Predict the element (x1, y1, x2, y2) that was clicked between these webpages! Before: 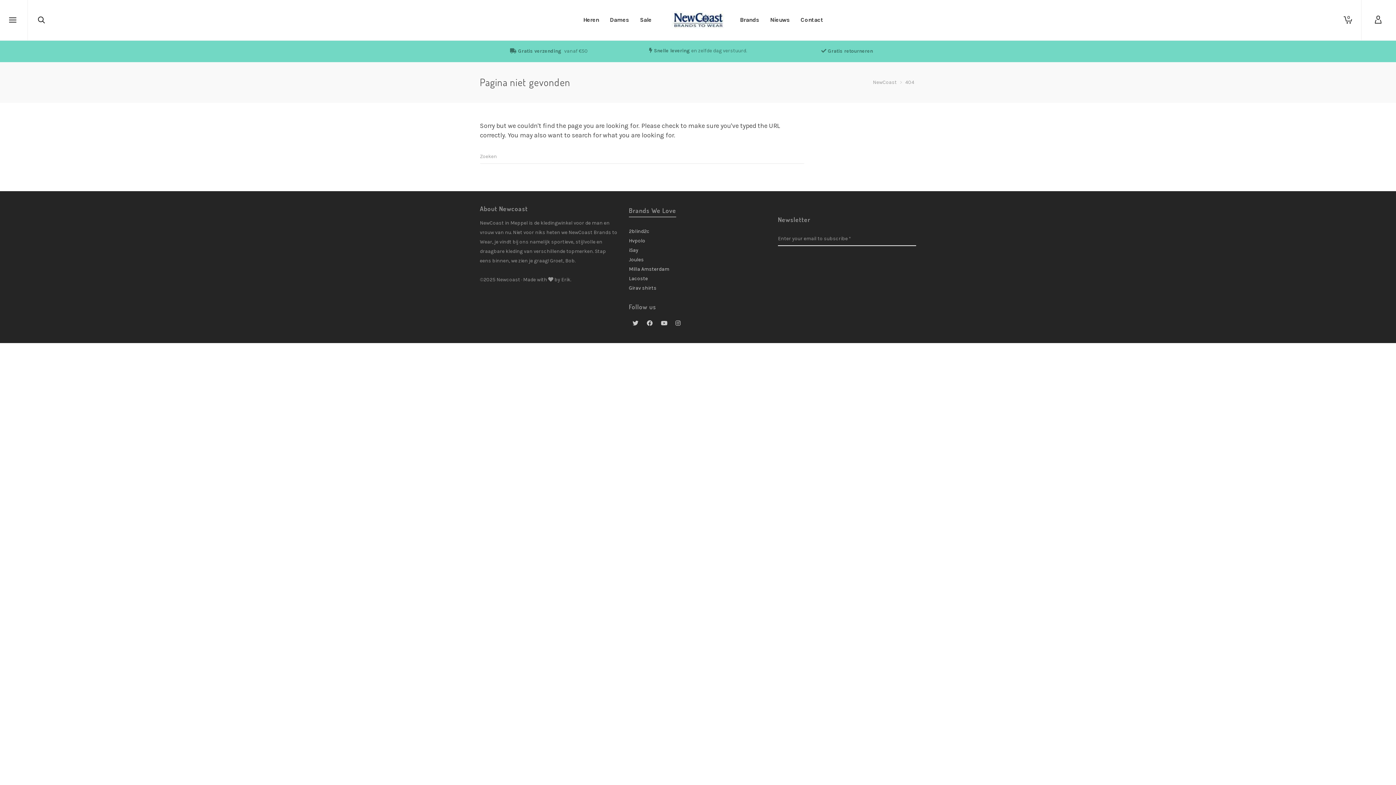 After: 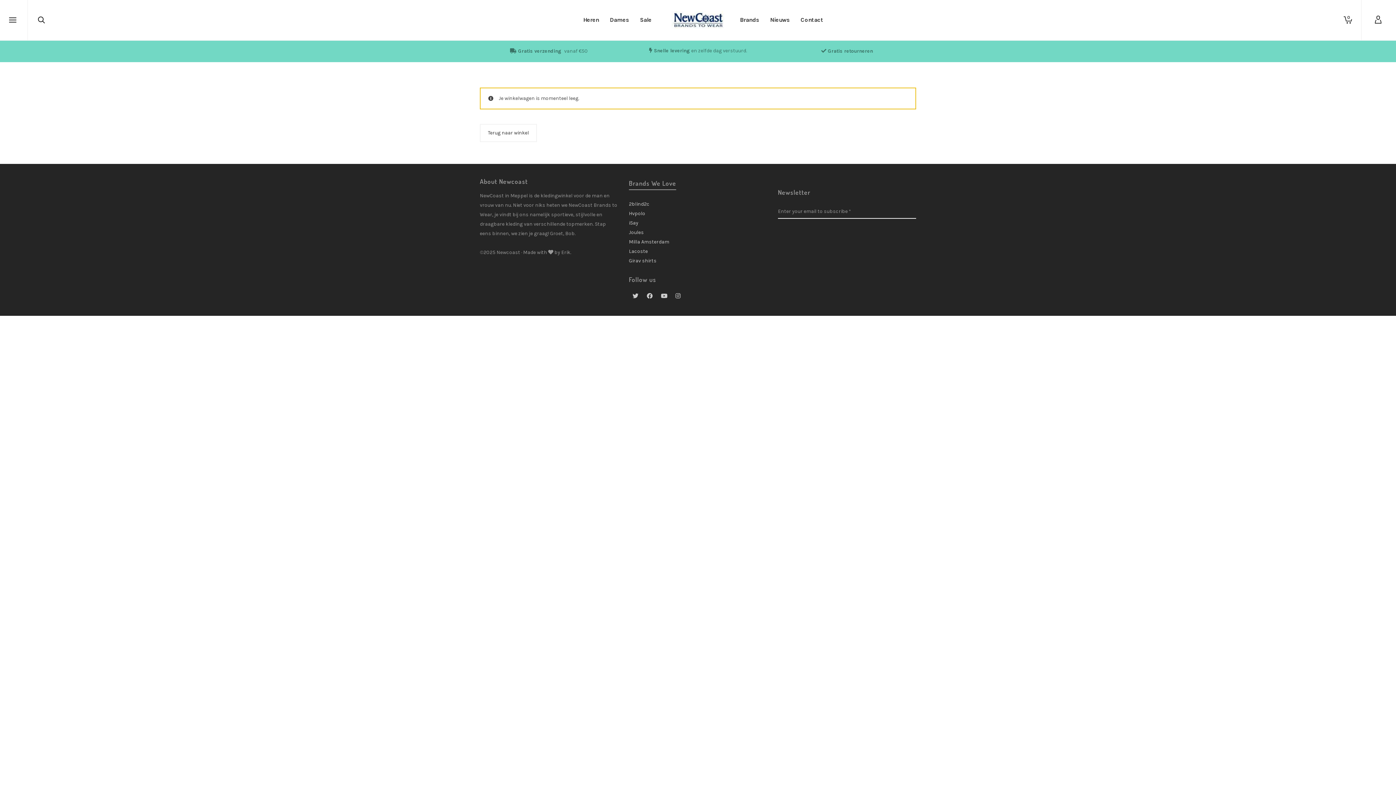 Action: bbox: (1340, 0, 1351, 40) label: 0